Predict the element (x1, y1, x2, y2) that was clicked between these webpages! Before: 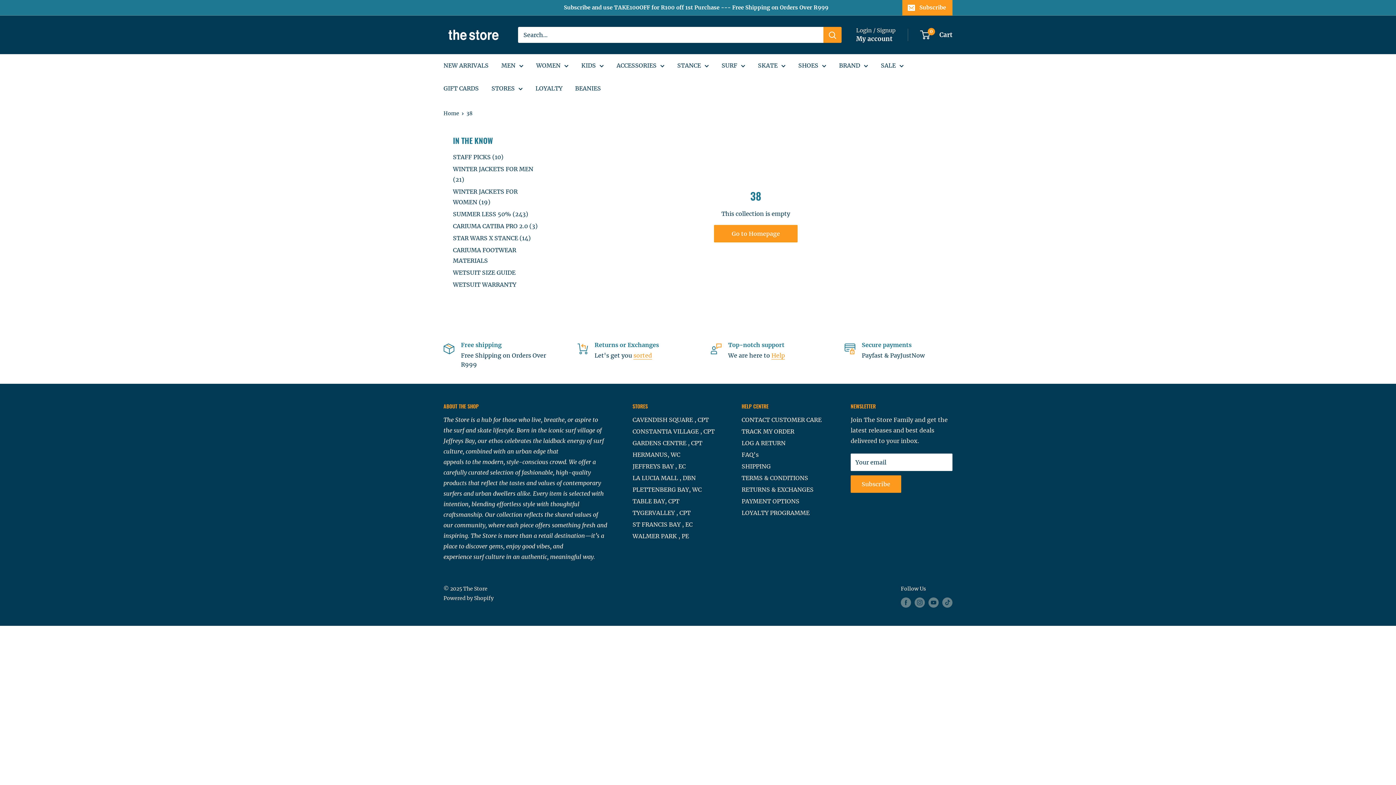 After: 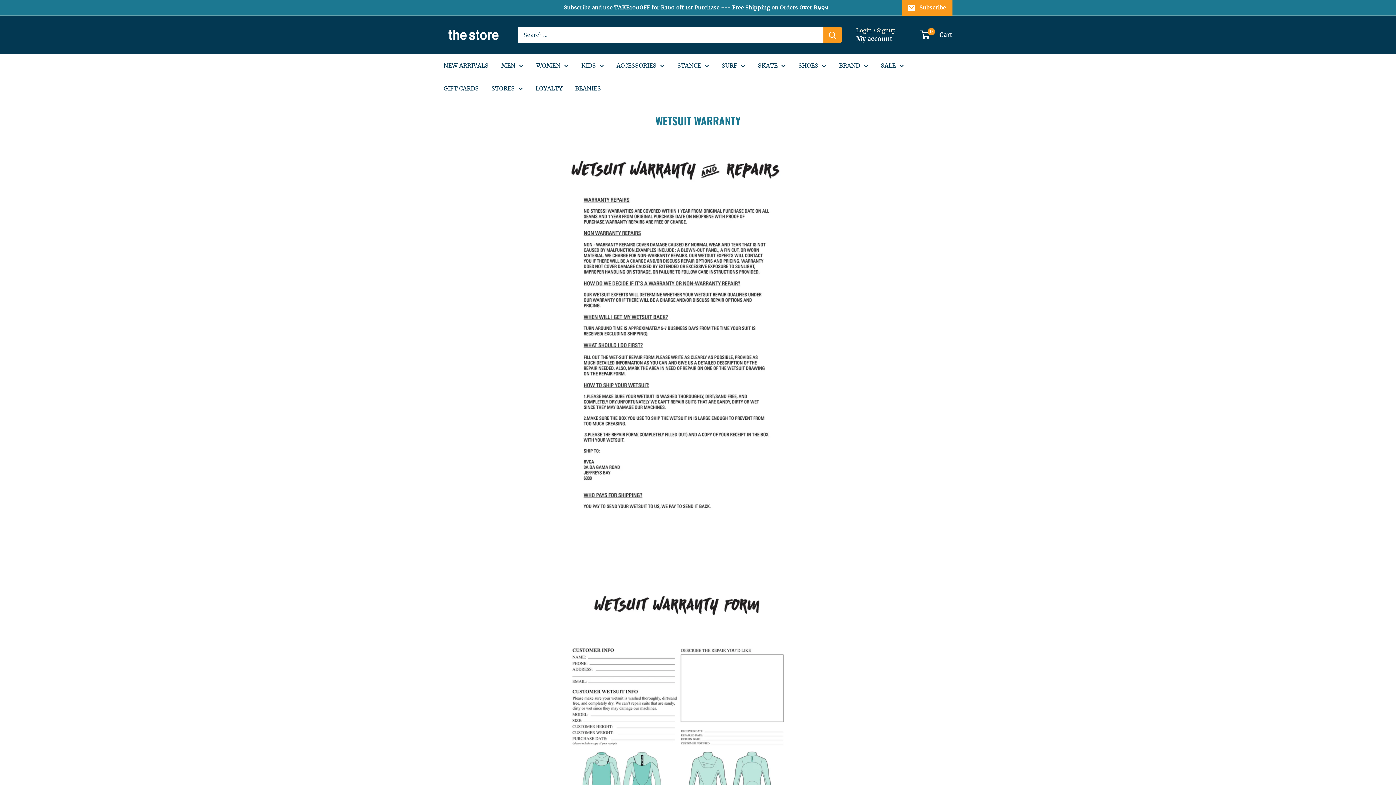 Action: label: WETSUIT WARRANTY bbox: (453, 278, 538, 290)